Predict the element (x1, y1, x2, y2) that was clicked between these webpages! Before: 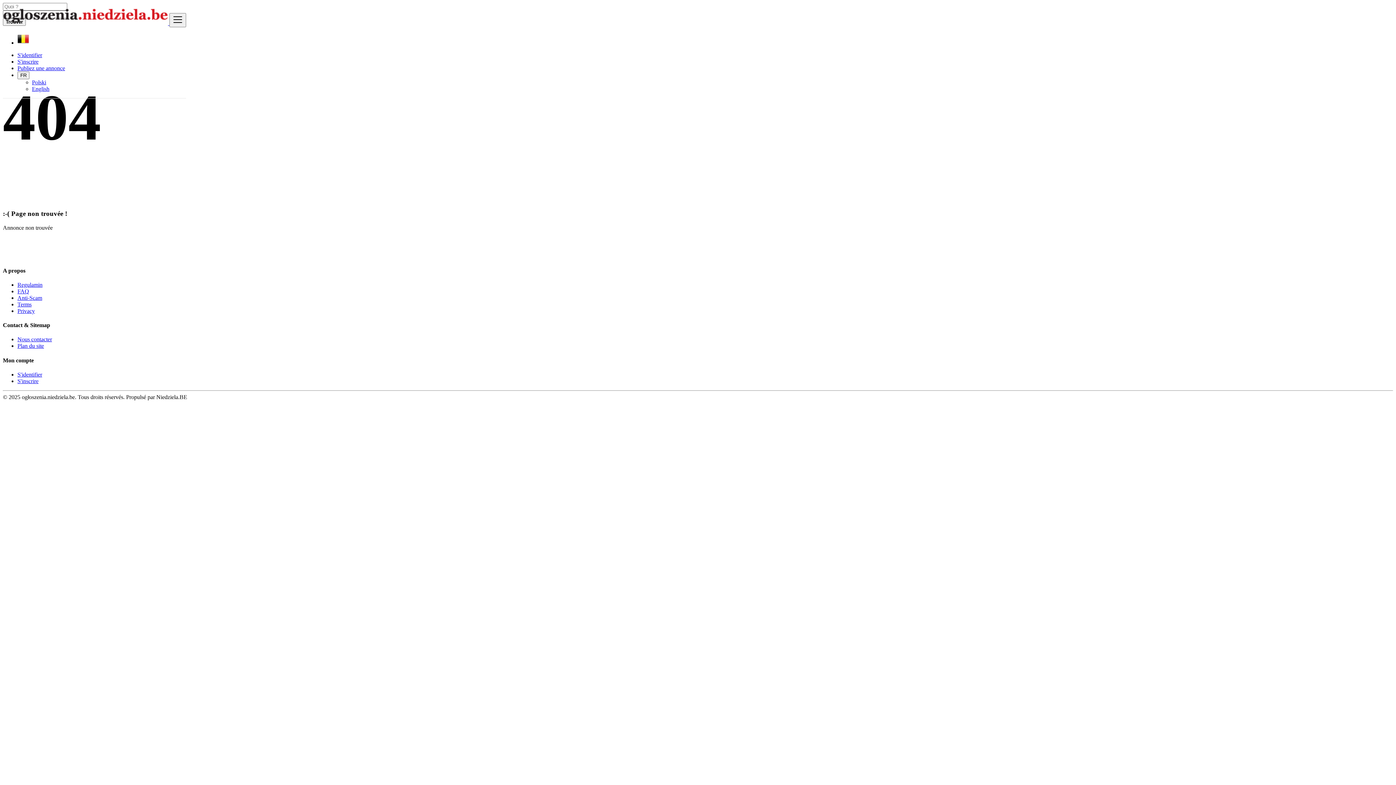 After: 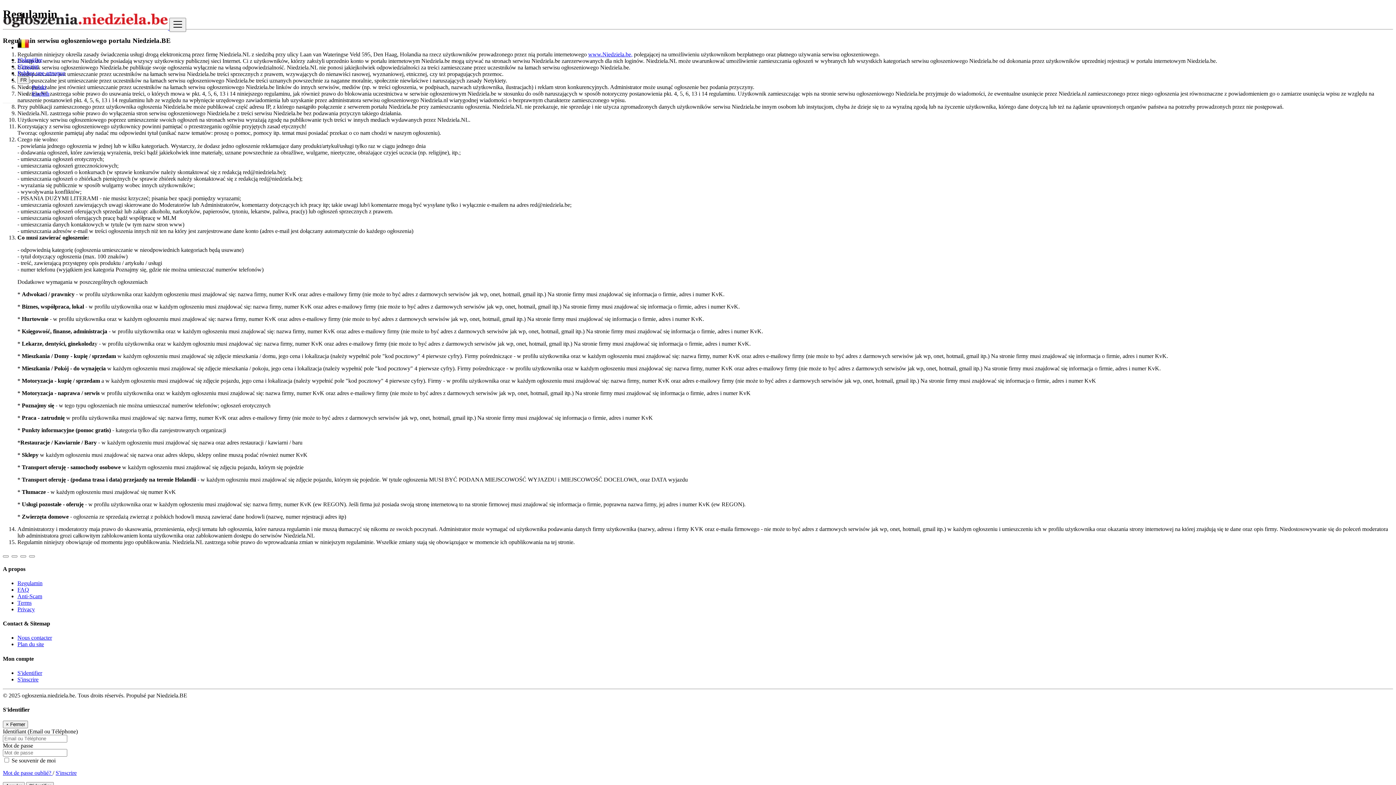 Action: label: Regulamin bbox: (17, 281, 42, 287)